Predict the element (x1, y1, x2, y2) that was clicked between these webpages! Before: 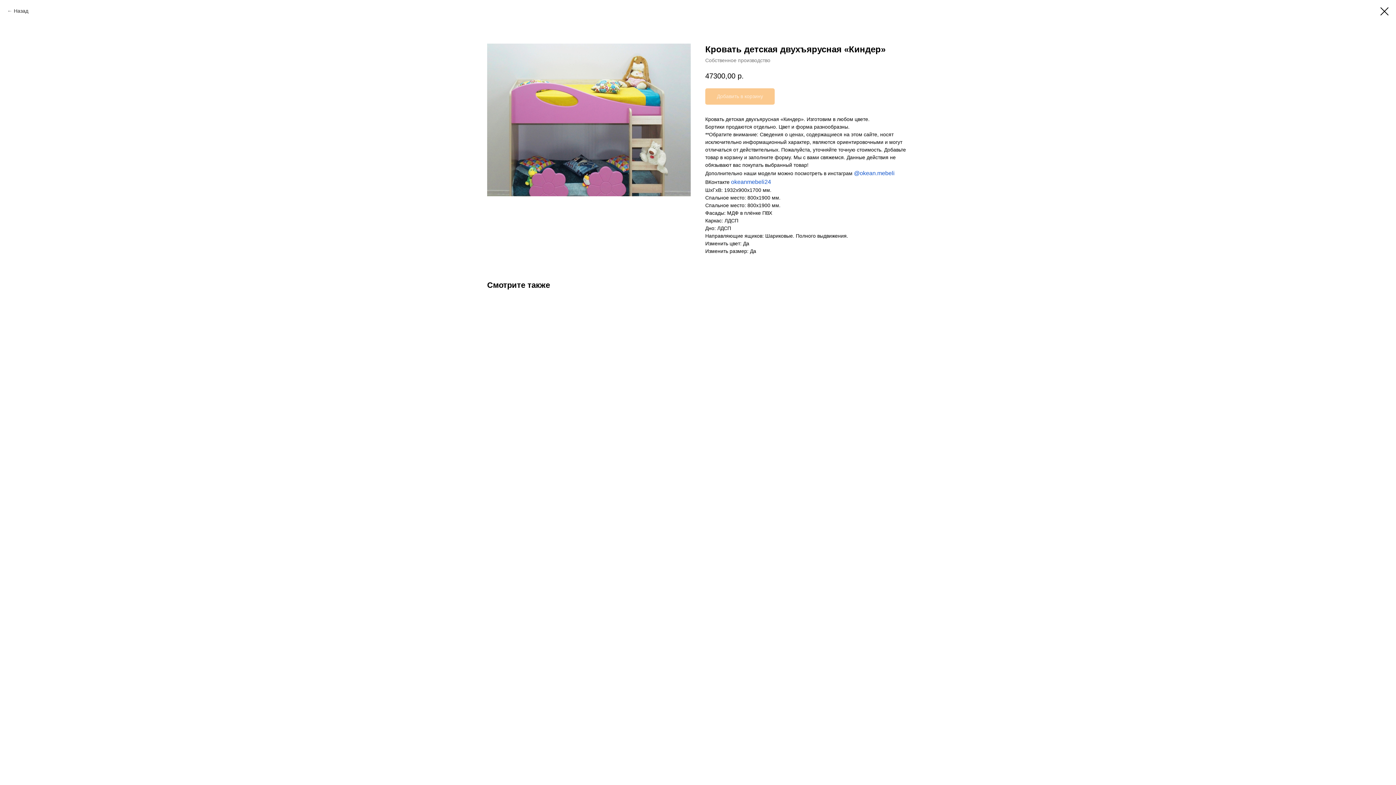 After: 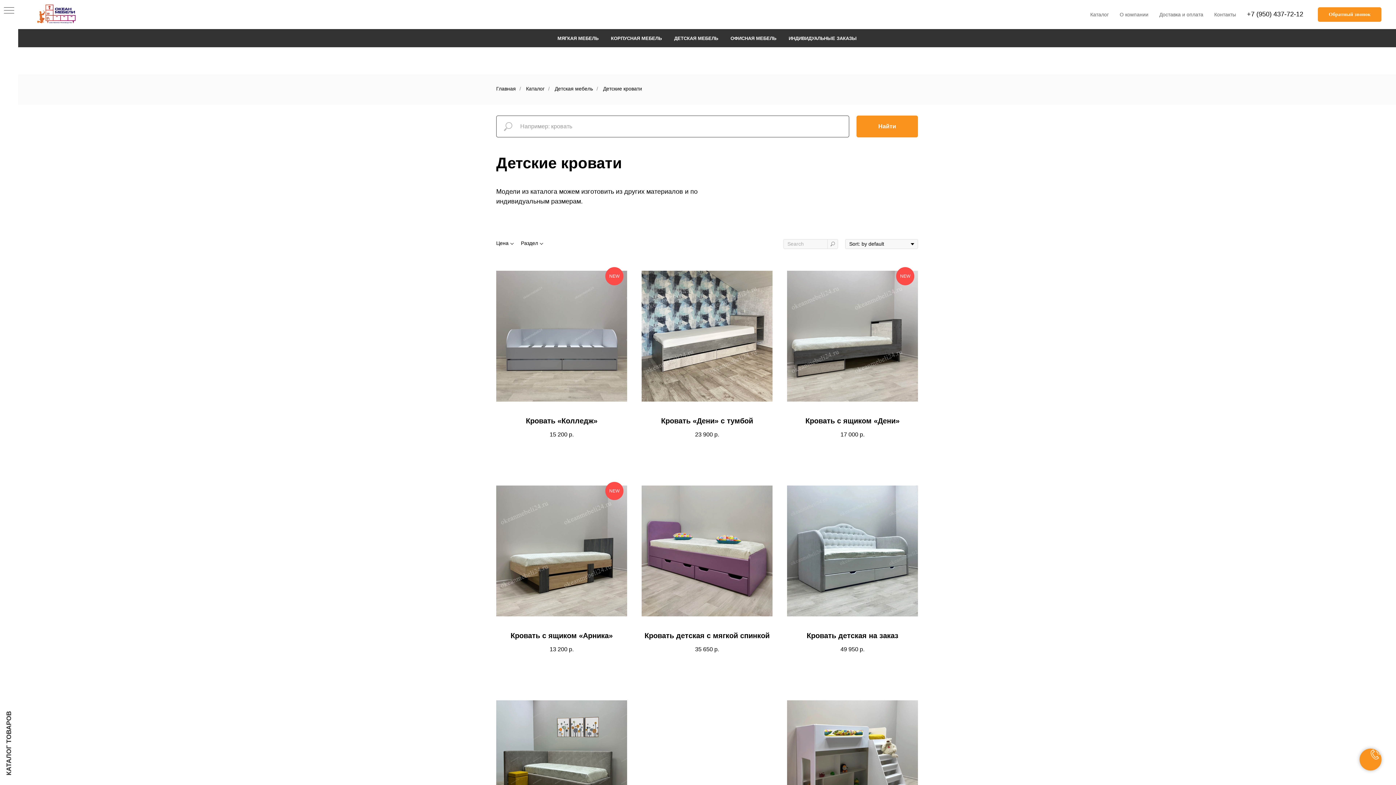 Action: bbox: (7, 7, 28, 14) label: Назад